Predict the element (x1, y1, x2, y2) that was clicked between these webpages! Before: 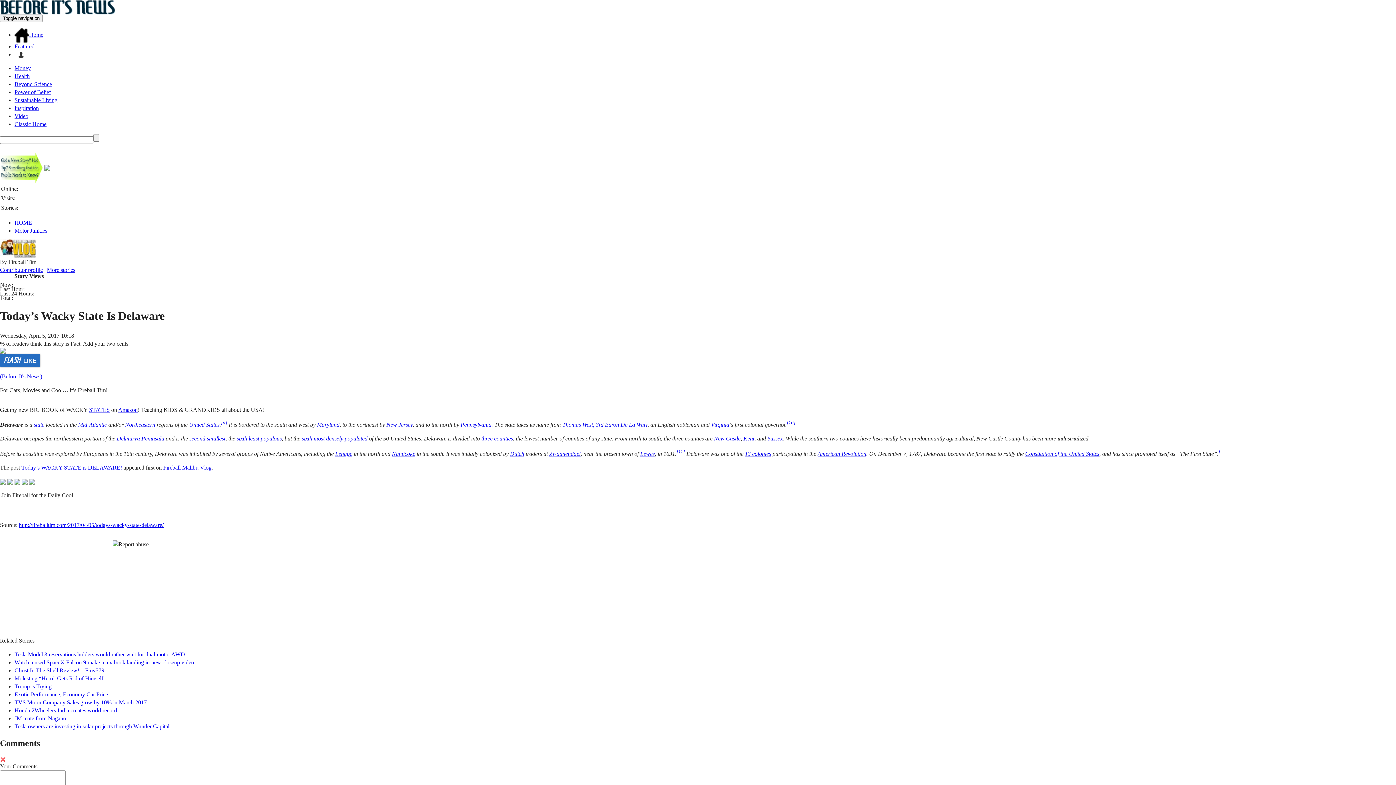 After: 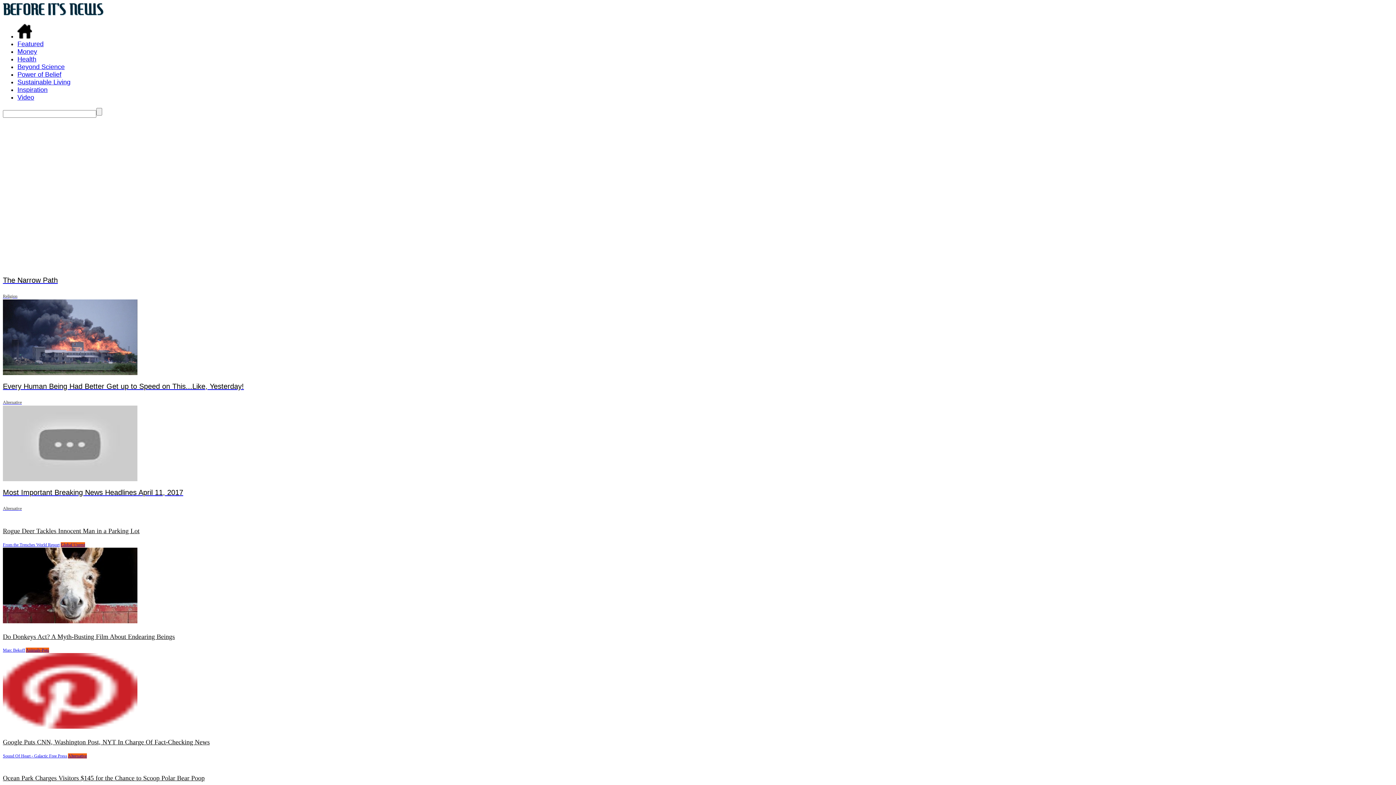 Action: bbox: (14, 105, 38, 111) label: Inspiration